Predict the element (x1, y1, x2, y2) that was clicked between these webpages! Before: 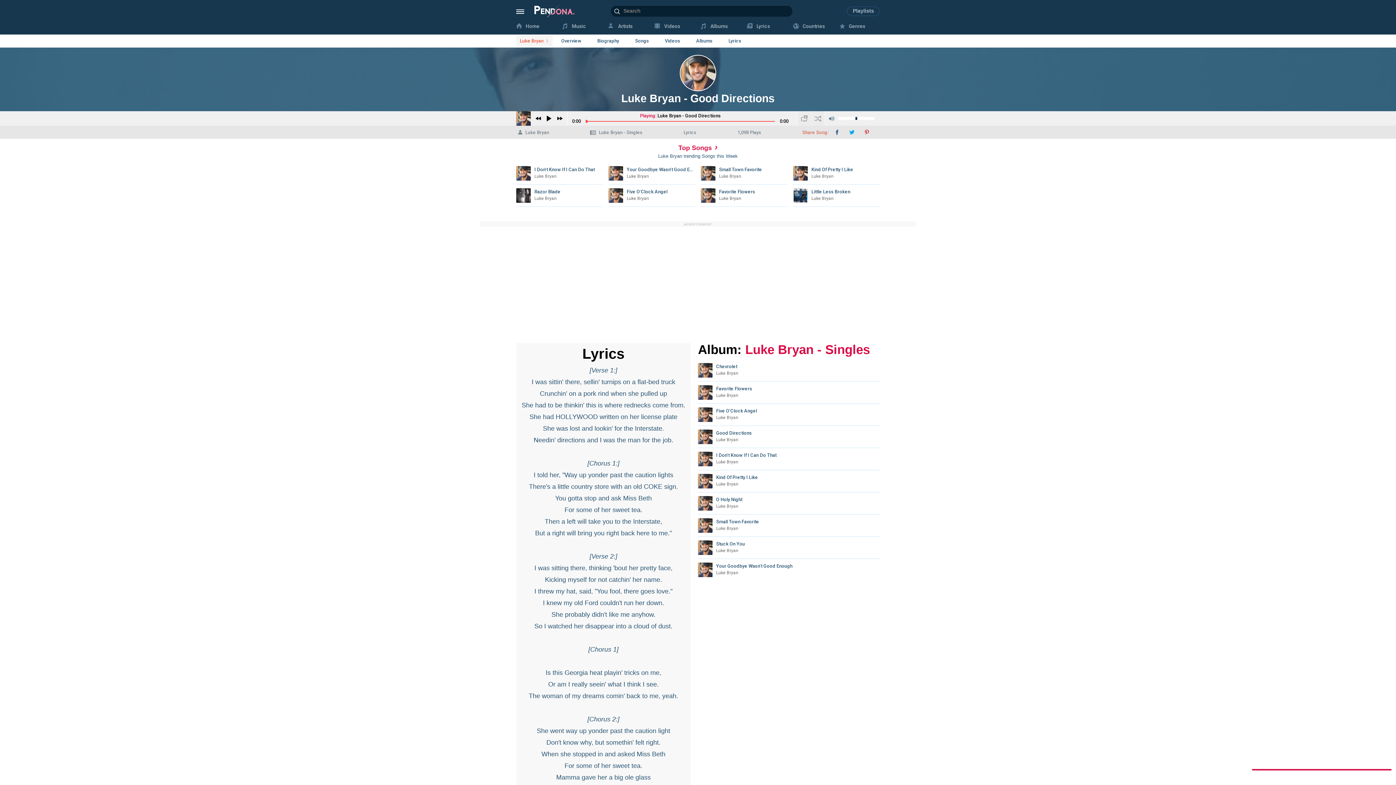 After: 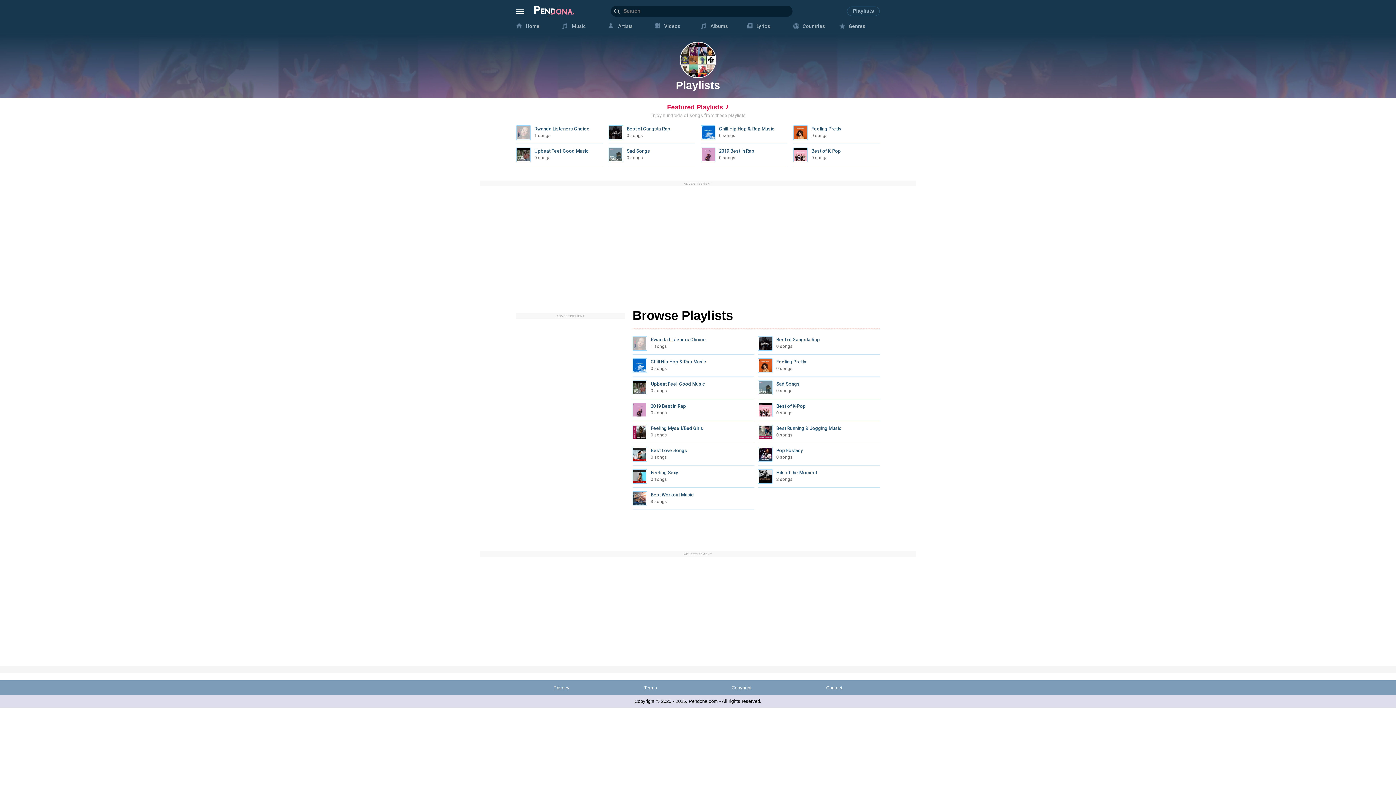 Action: label: Playlists bbox: (847, 6, 880, 15)